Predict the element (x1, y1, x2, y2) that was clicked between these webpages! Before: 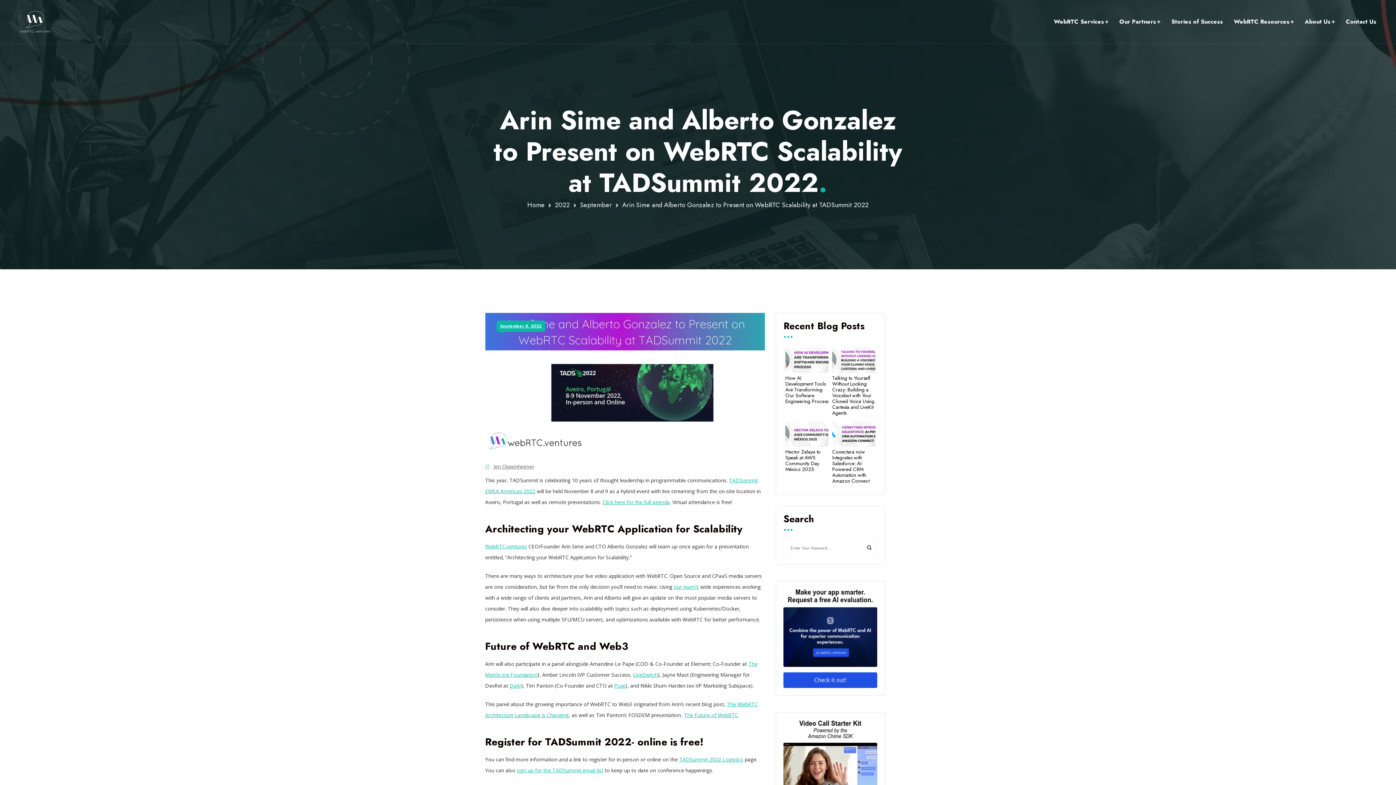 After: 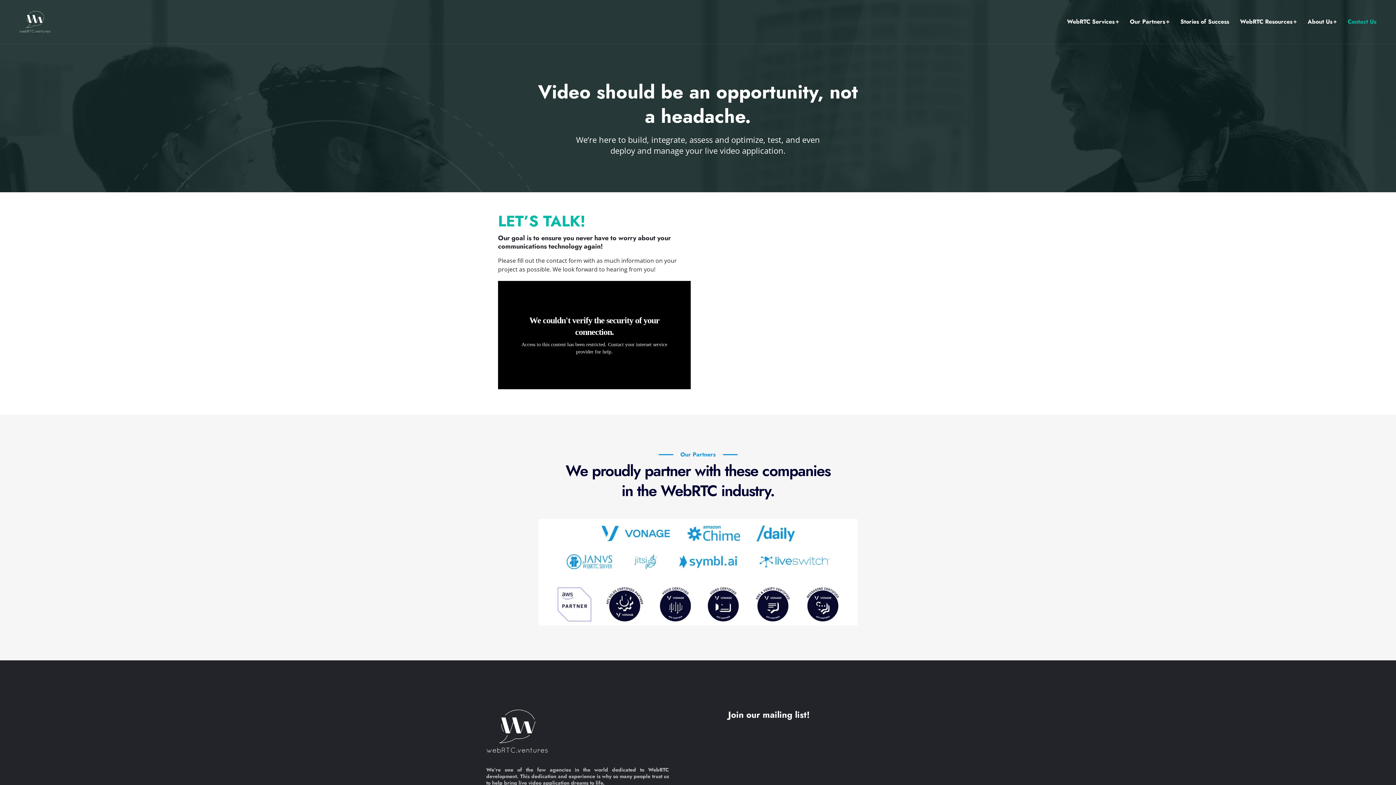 Action: label: Contact Us bbox: (1346, 17, 1376, 26)